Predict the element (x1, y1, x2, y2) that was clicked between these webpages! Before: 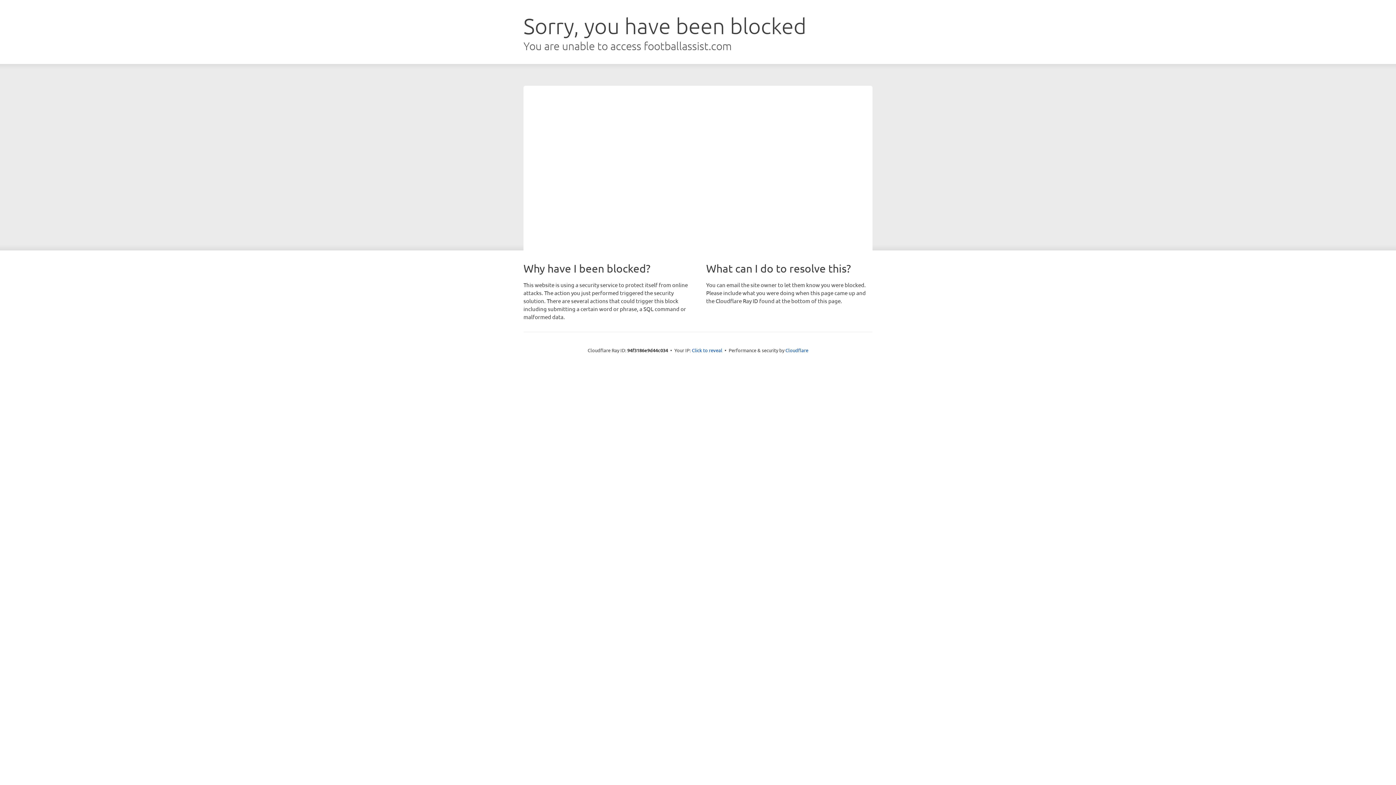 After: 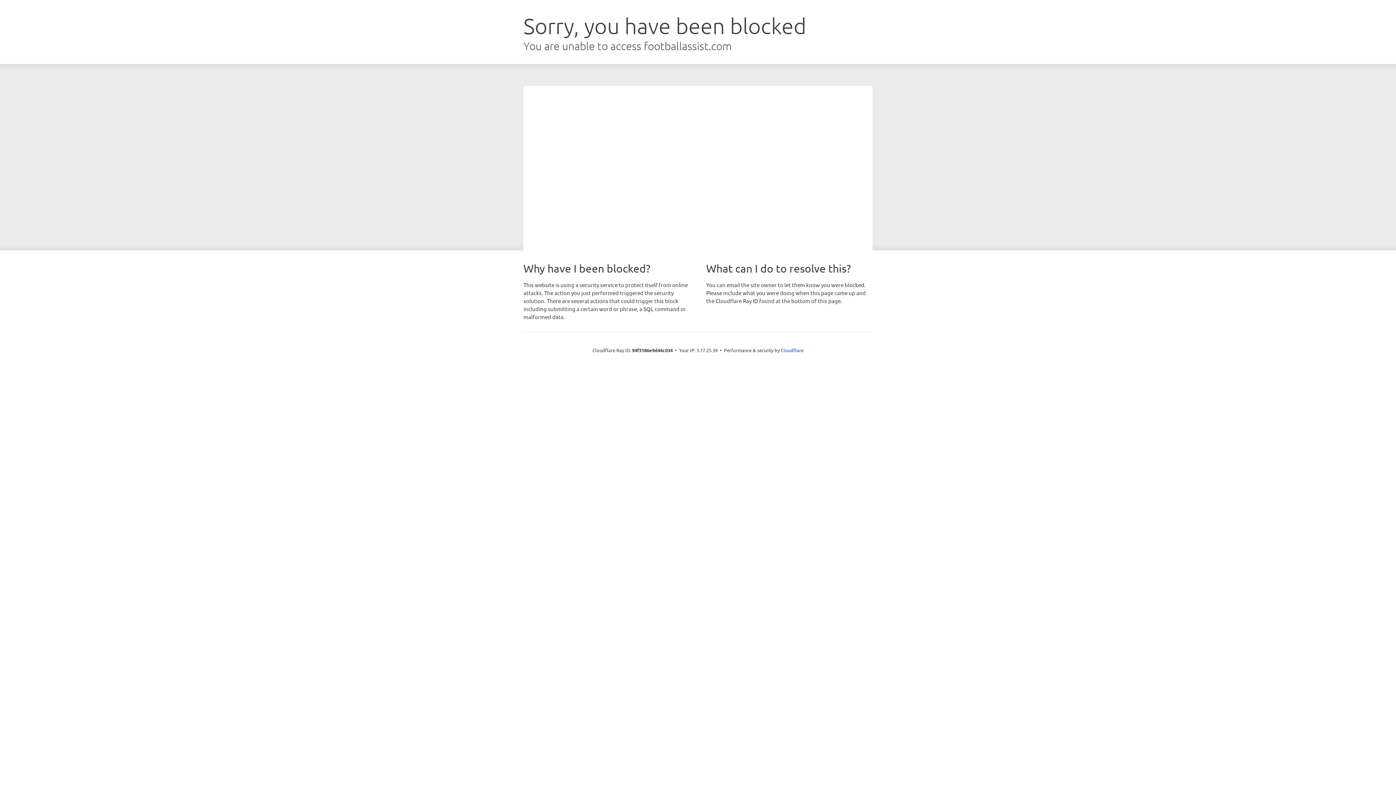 Action: bbox: (692, 346, 722, 353) label: Click to reveal